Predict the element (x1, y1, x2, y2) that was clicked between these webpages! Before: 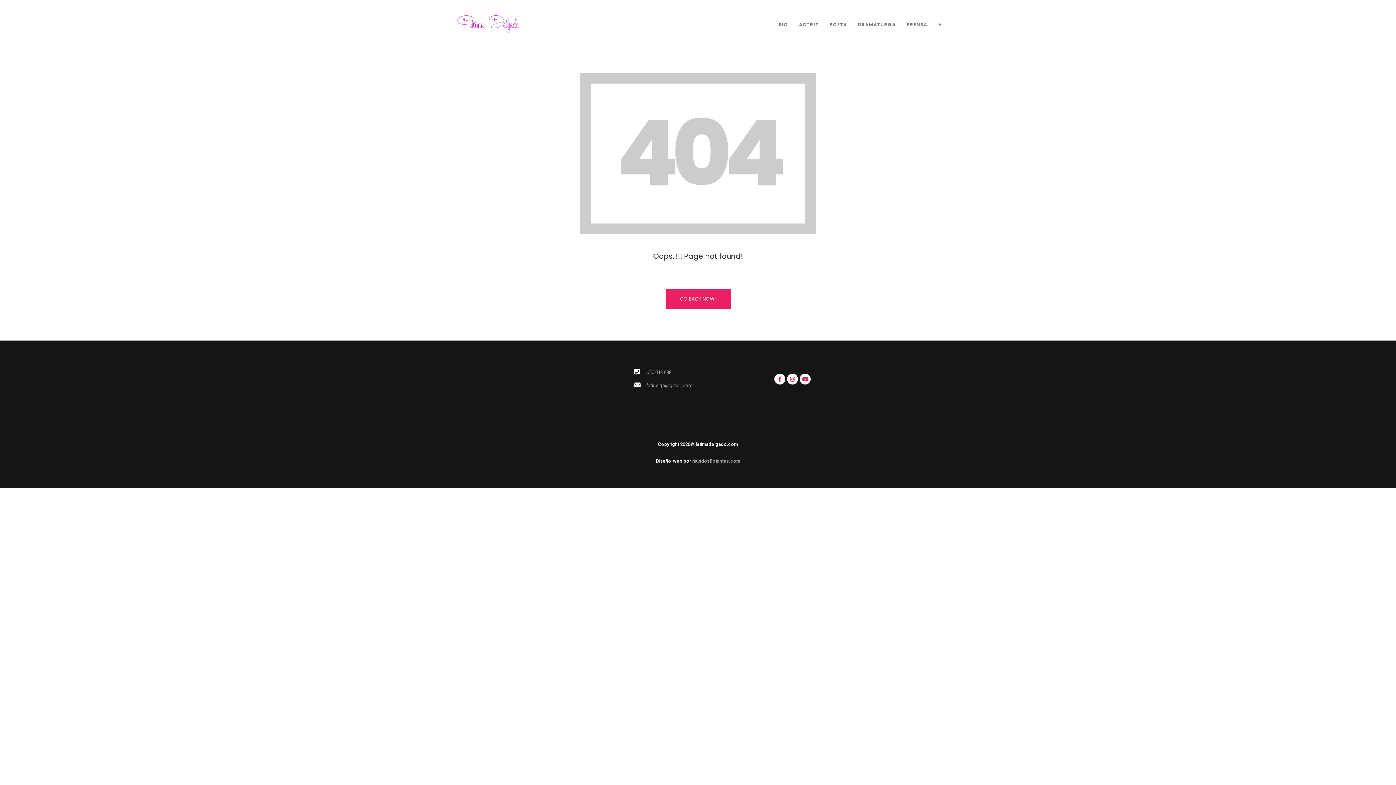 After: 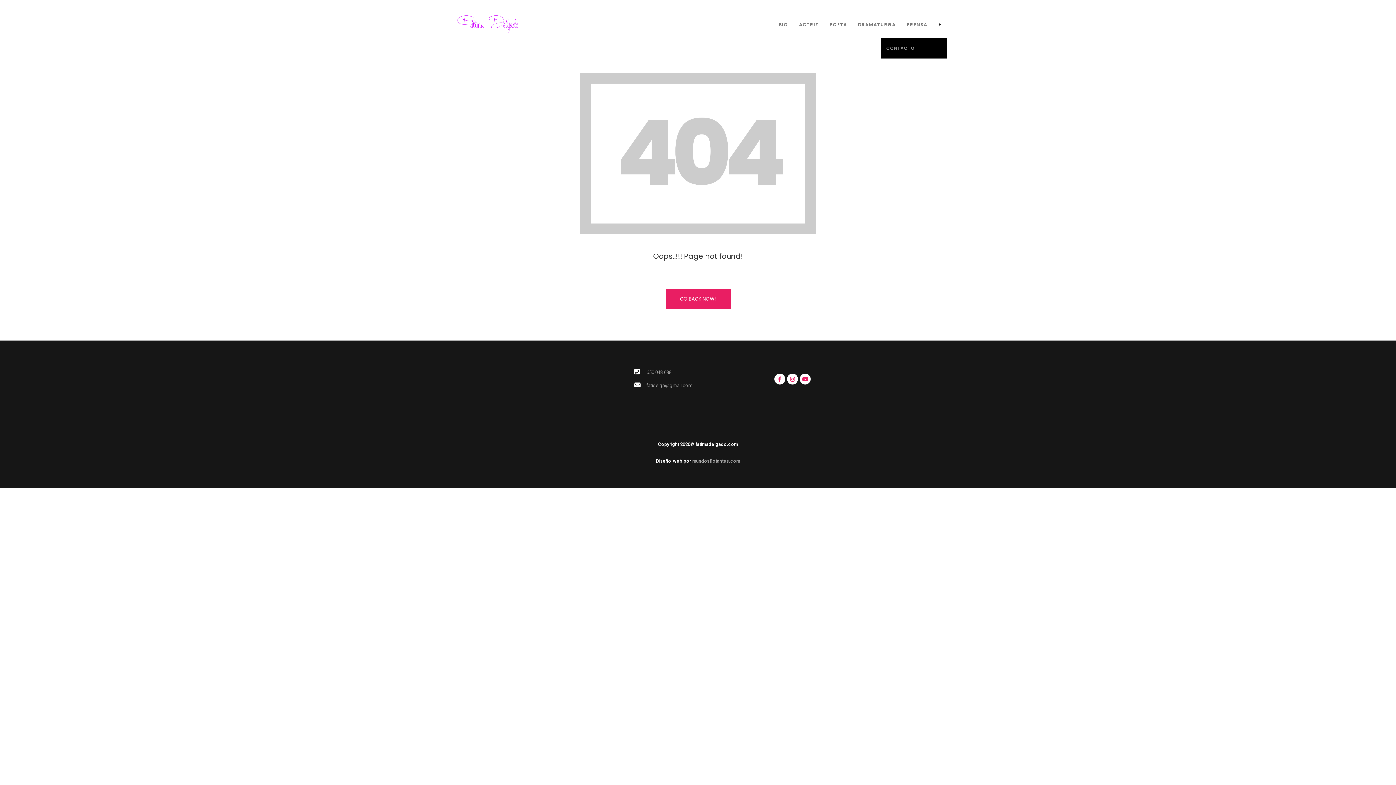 Action: bbox: (933, 10, 947, 38) label: +